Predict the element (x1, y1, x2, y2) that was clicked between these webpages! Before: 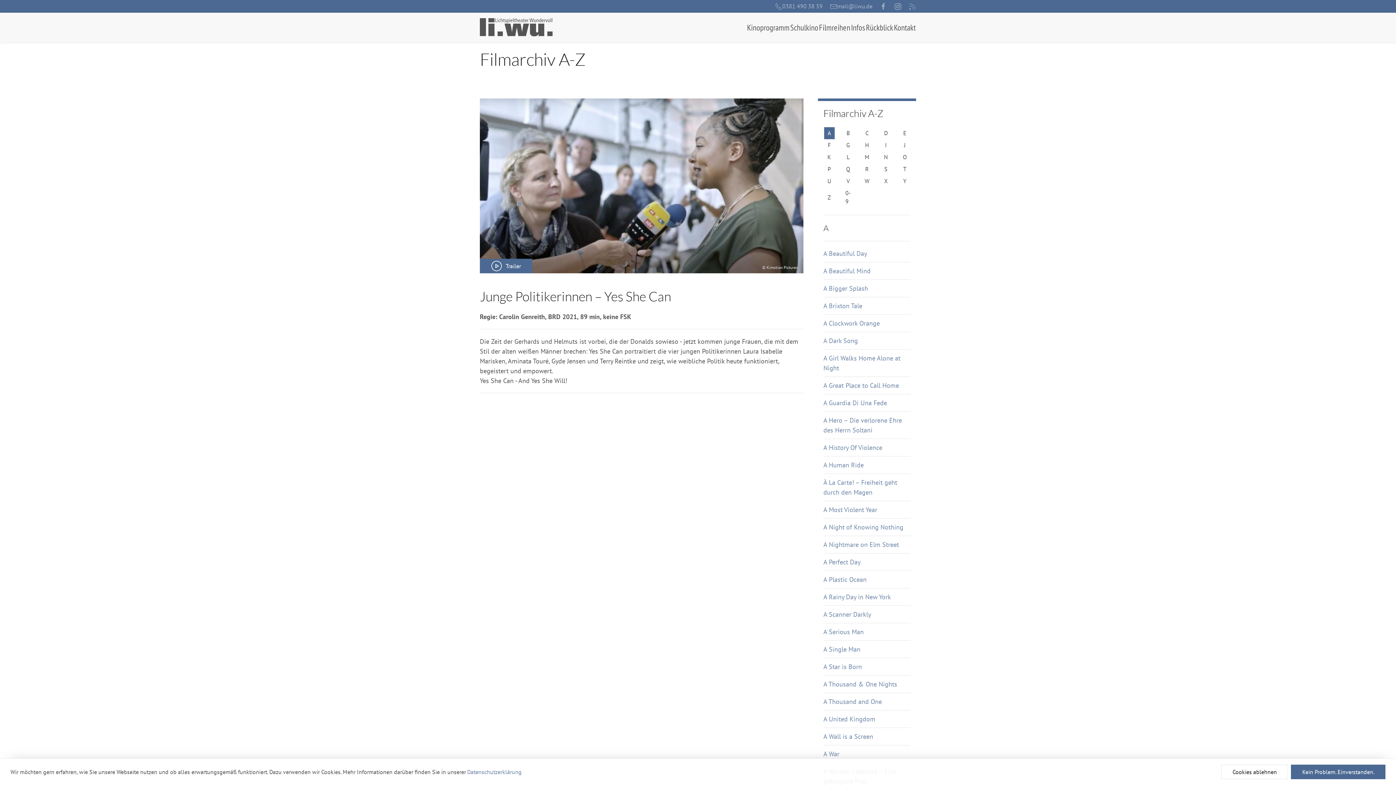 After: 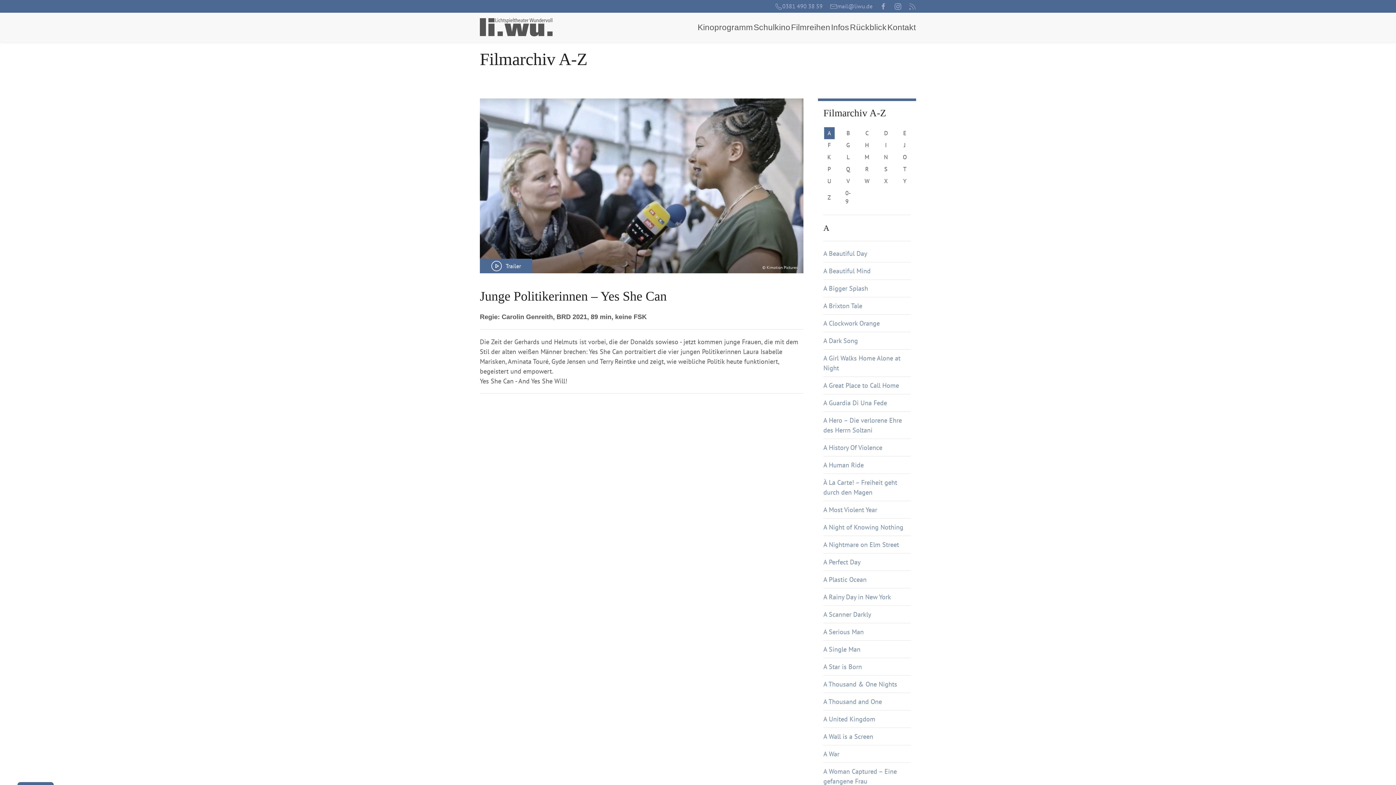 Action: bbox: (1221, 765, 1288, 779) label: deny cookies